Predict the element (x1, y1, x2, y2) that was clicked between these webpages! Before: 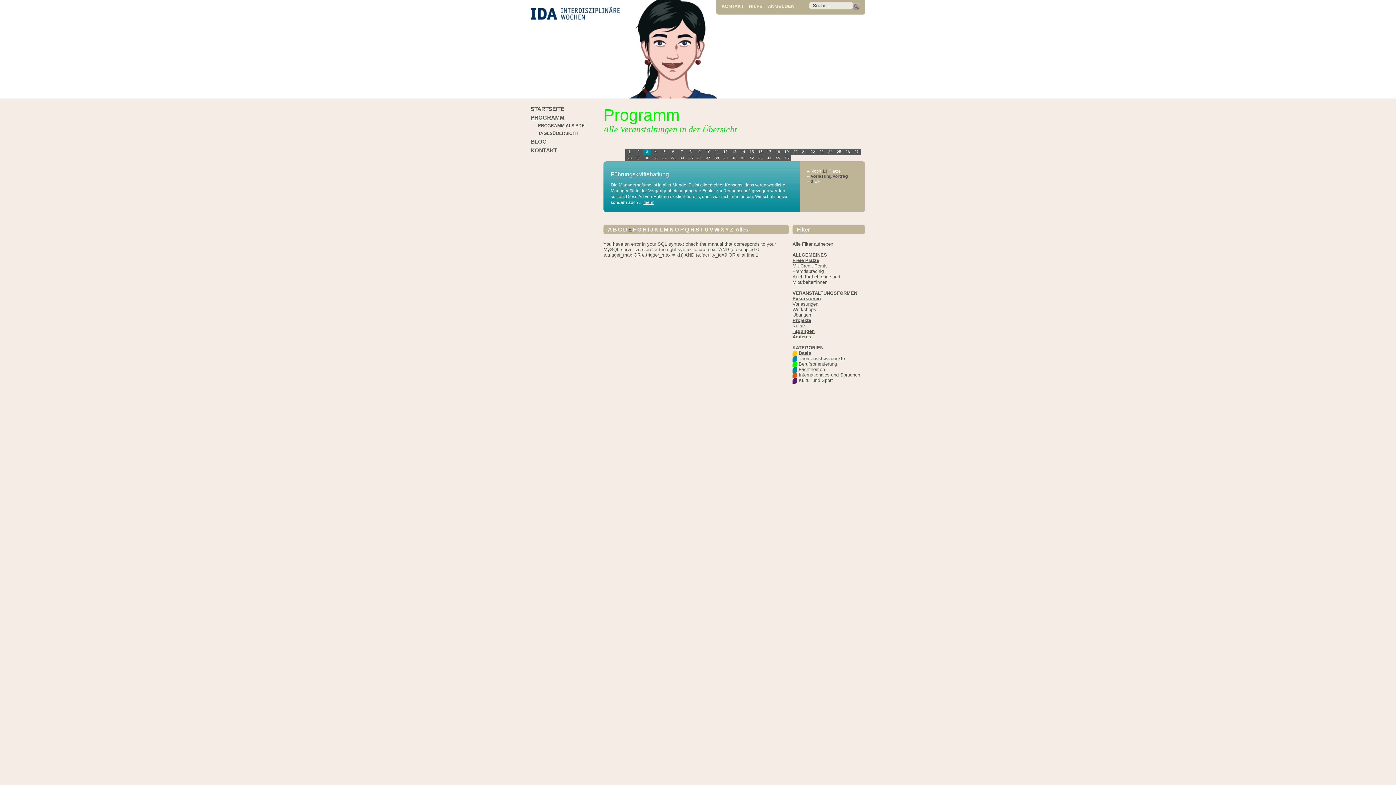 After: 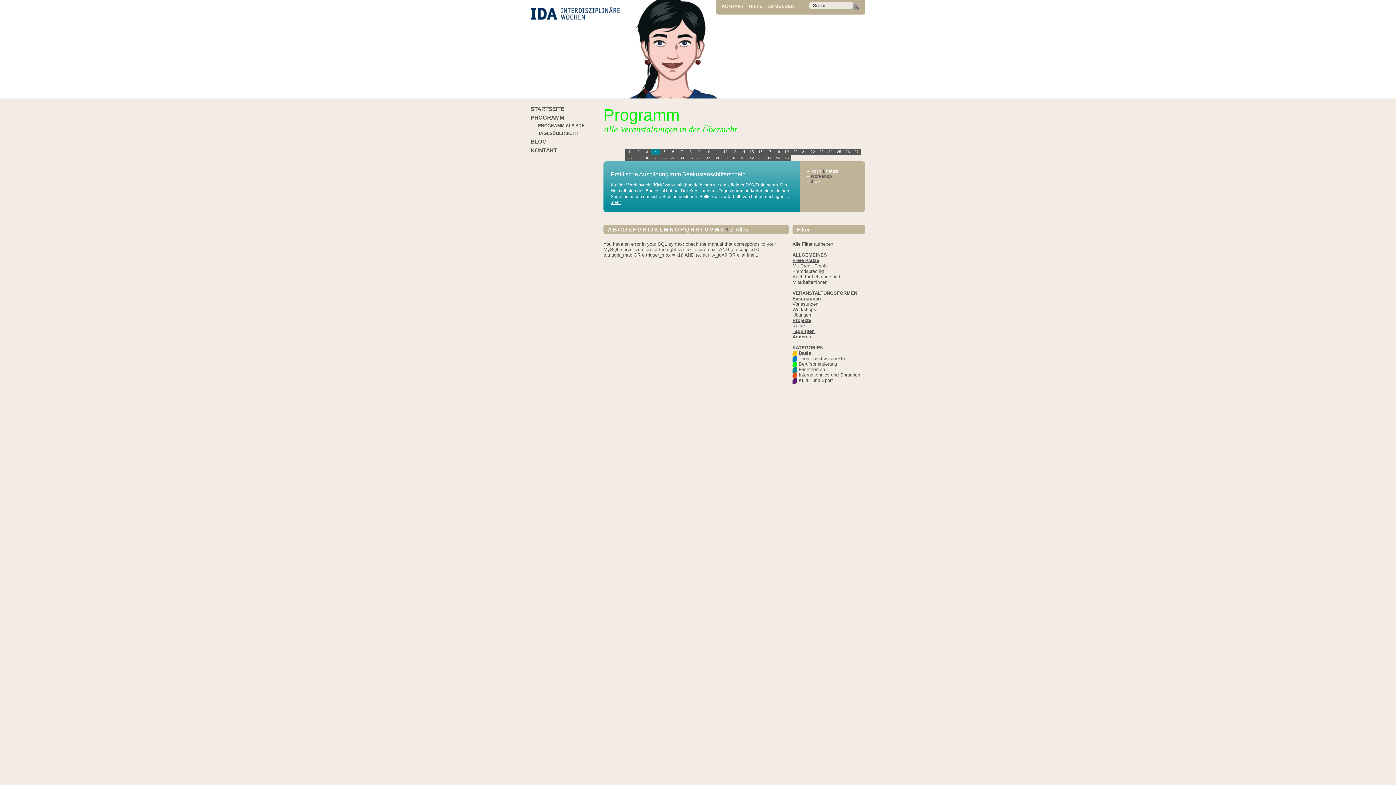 Action: bbox: (725, 226, 729, 232) label: Y